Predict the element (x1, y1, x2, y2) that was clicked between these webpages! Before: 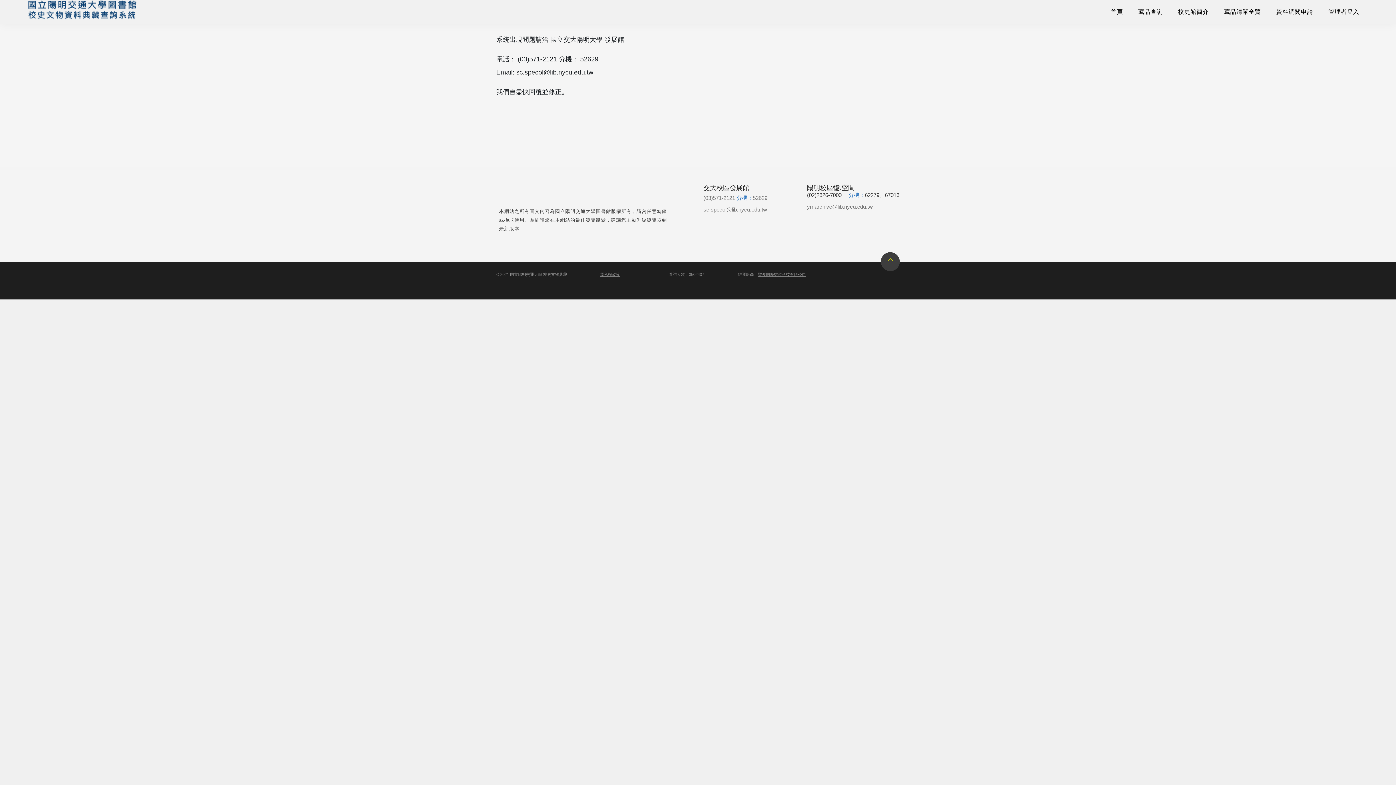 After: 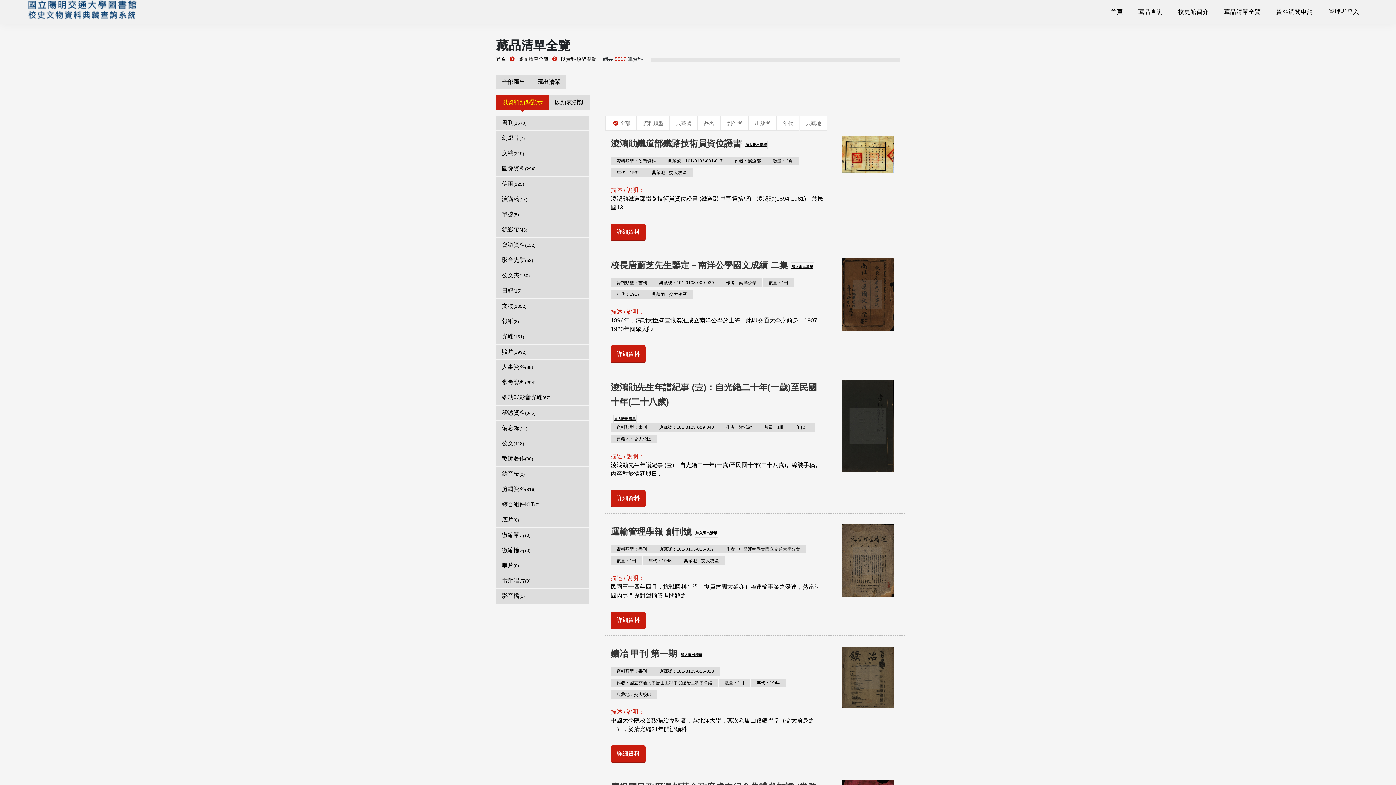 Action: bbox: (1216, 0, 1269, 23) label: 藏品清單全覽